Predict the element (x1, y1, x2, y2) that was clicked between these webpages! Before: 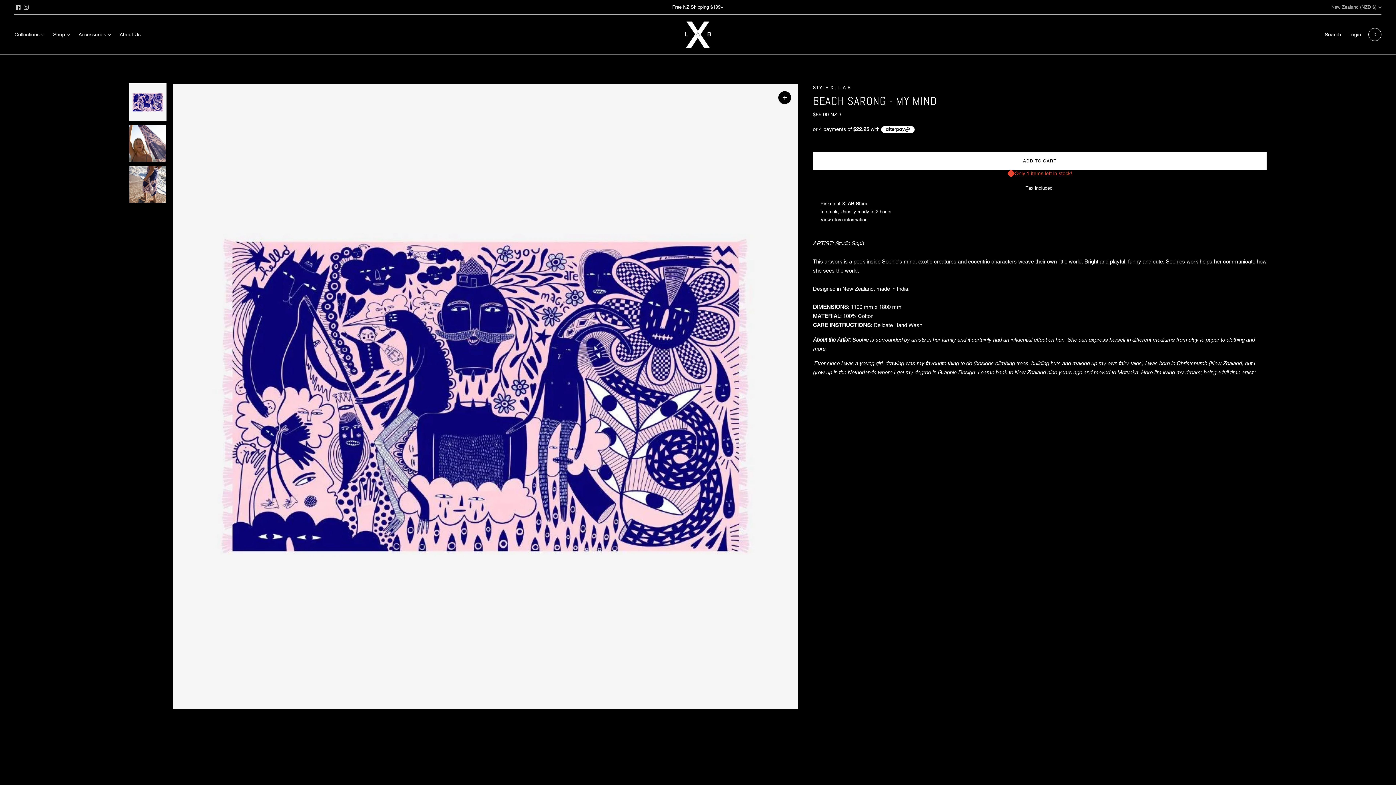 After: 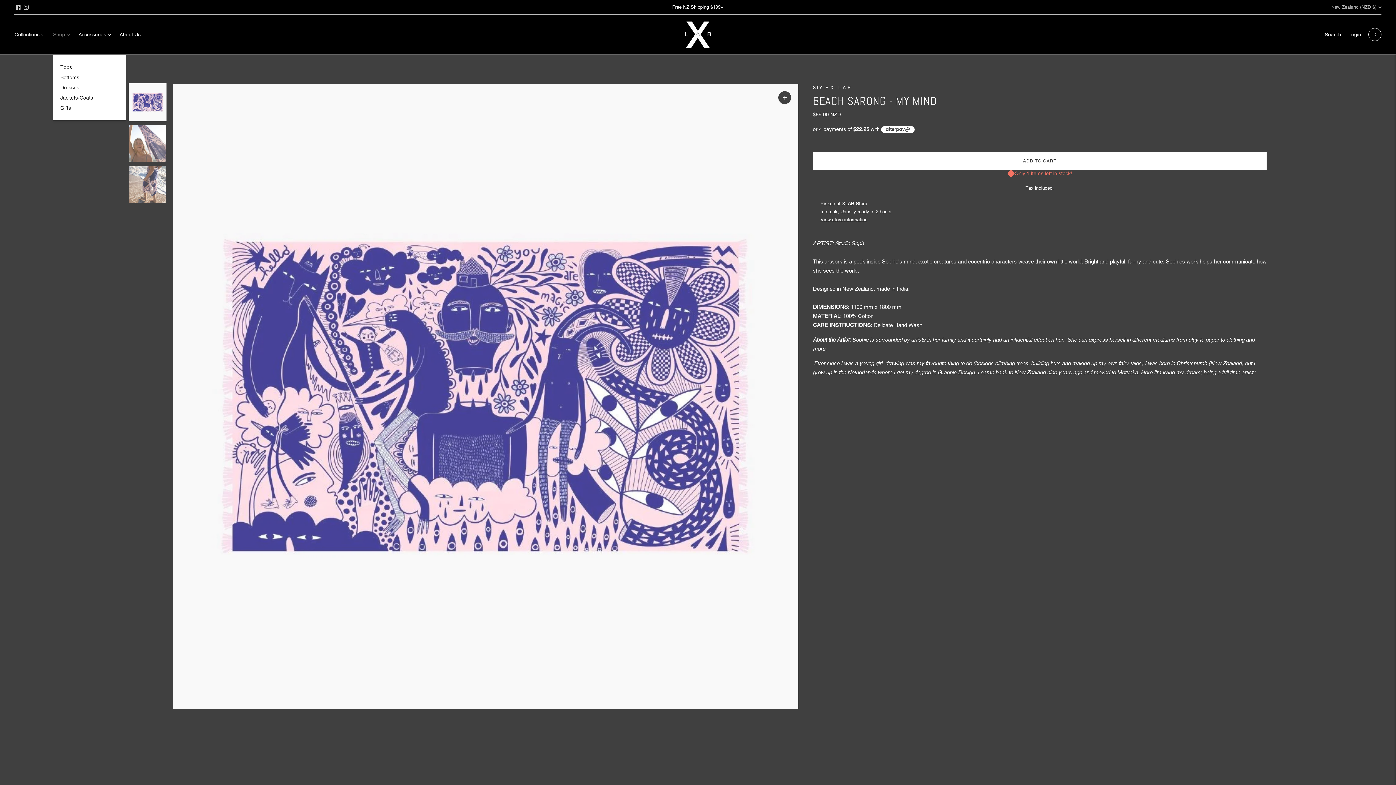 Action: bbox: (53, 26, 69, 42) label: Shop